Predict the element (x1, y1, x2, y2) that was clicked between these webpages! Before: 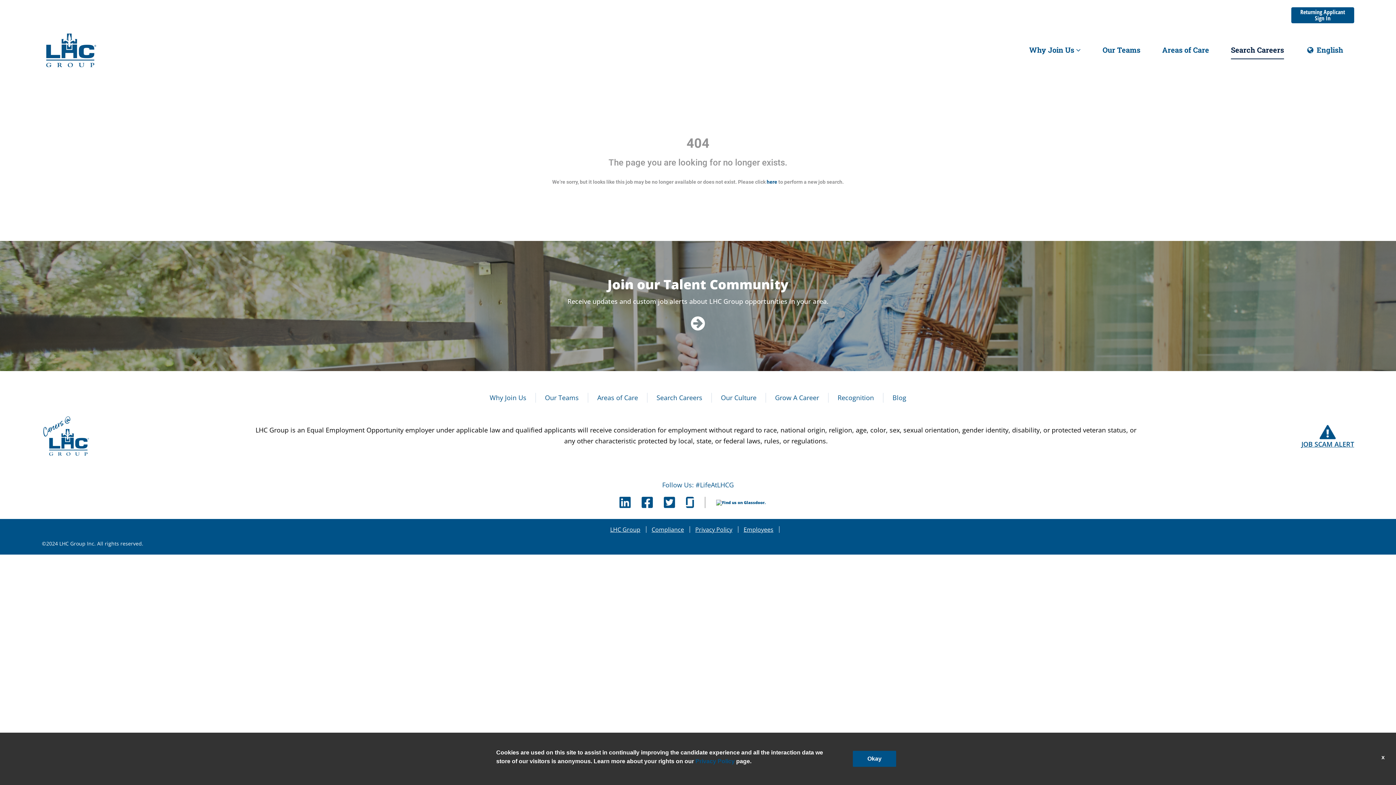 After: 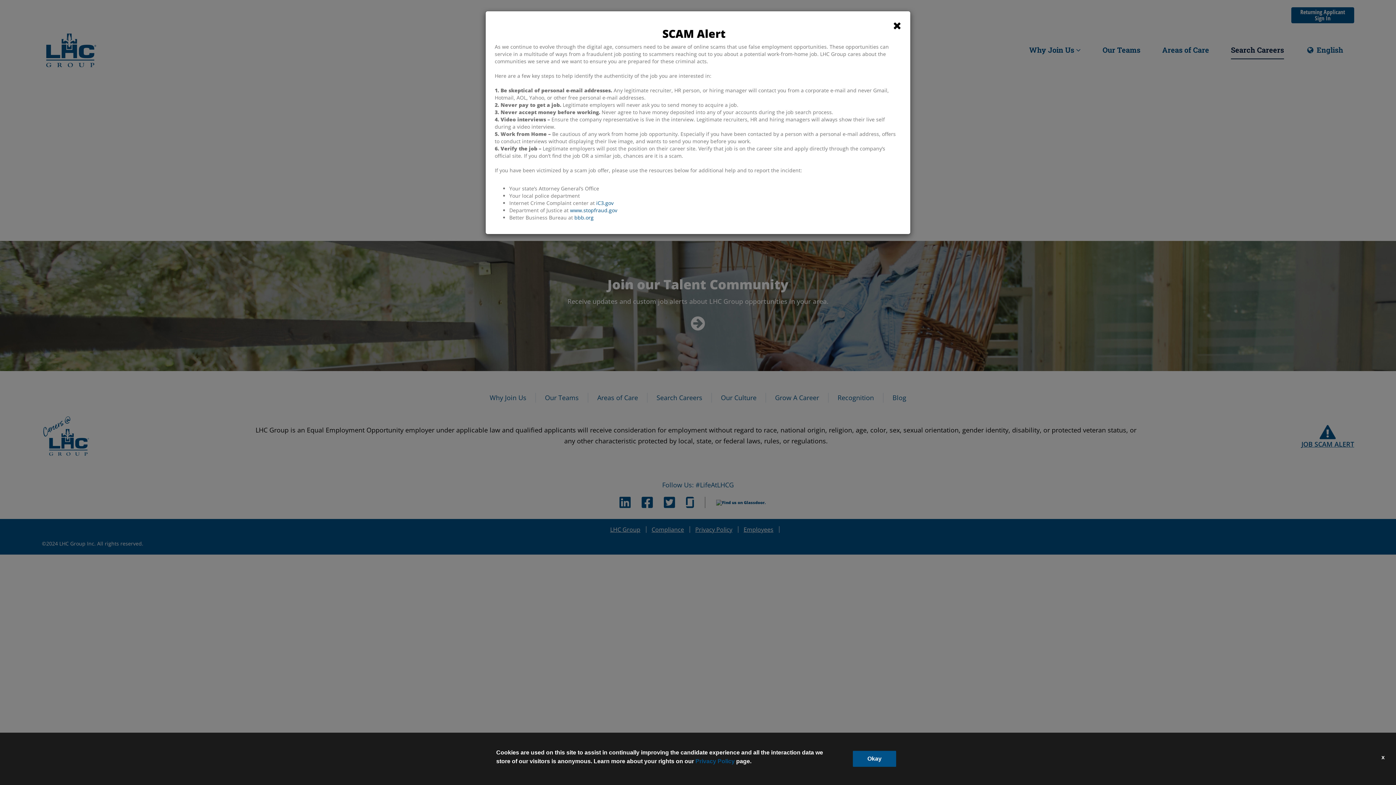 Action: bbox: (1301, 424, 1354, 449) label: JOB SCAM ALERT